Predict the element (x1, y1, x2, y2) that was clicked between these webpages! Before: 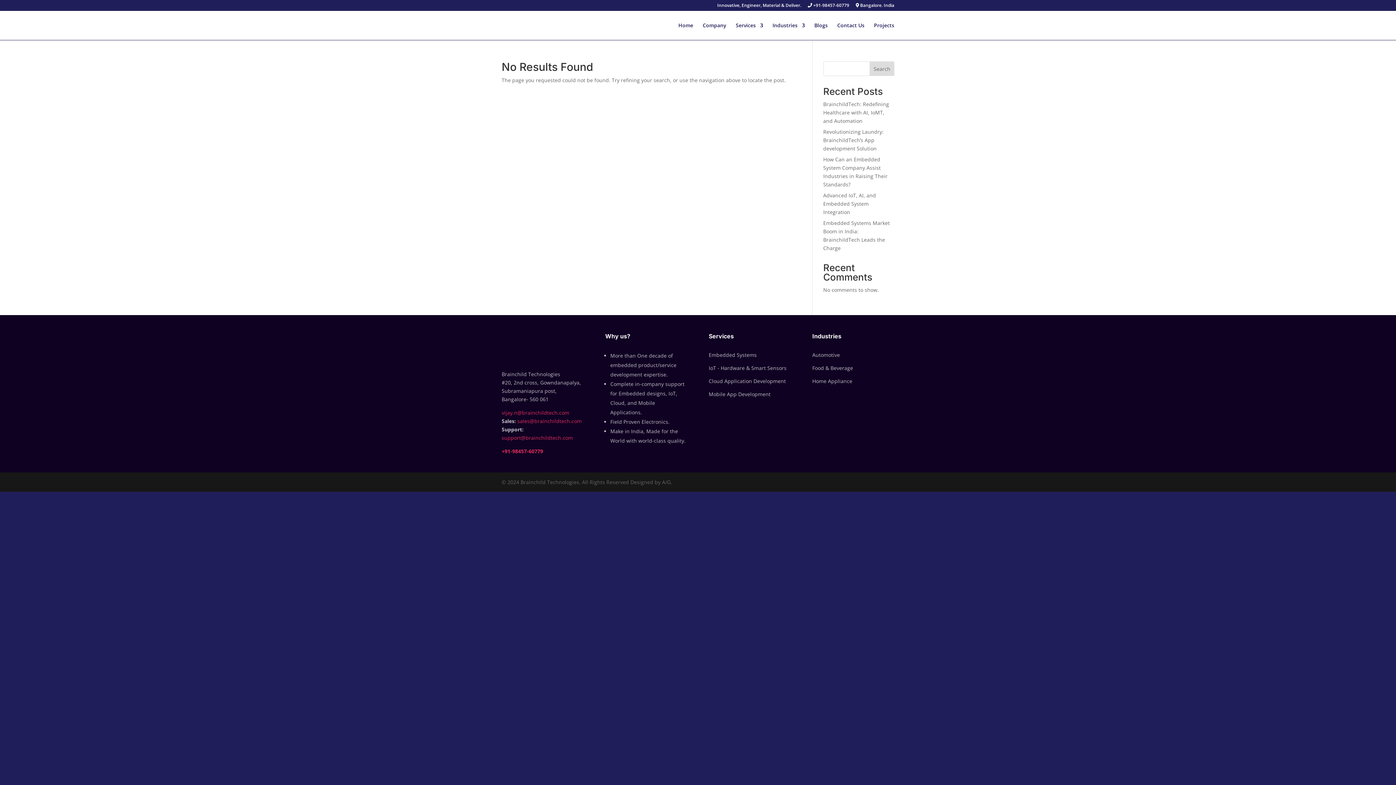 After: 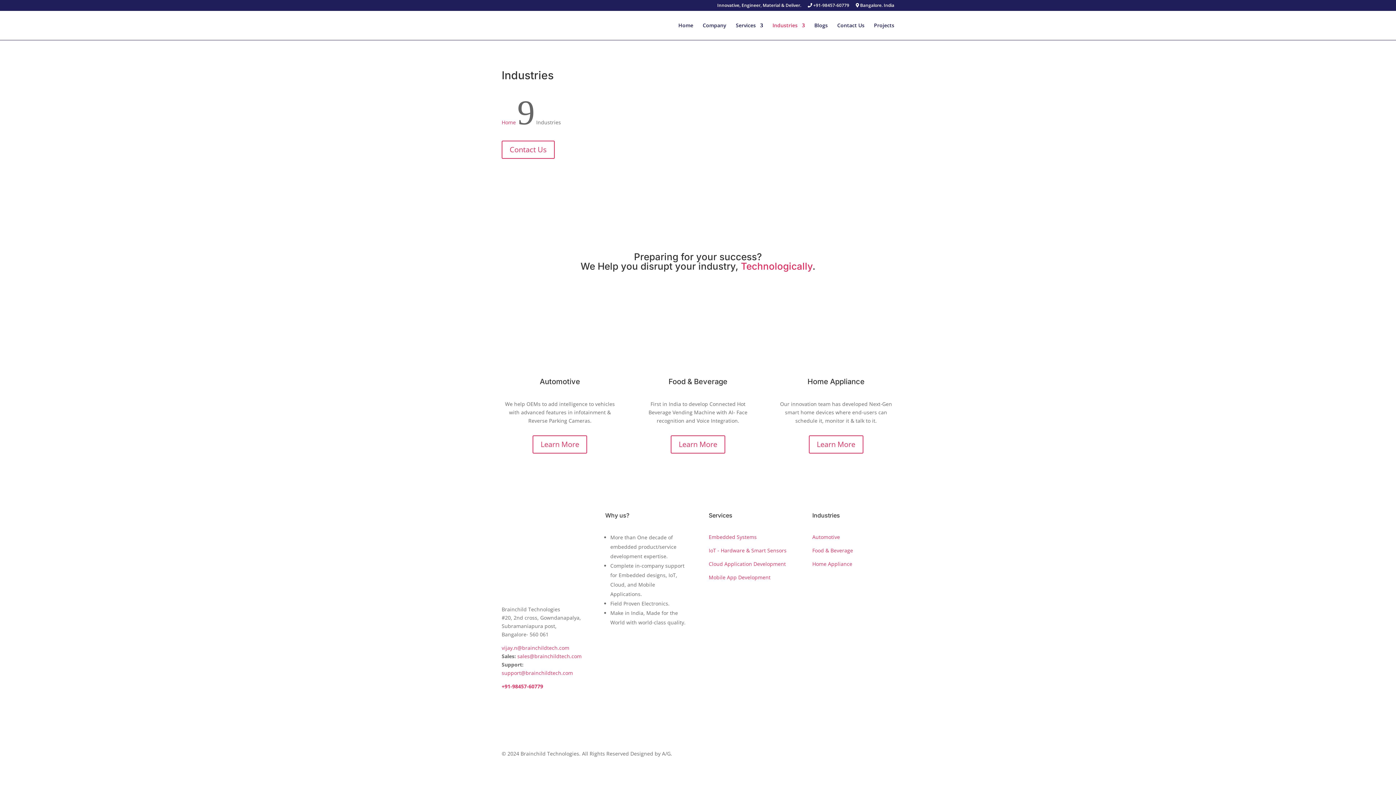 Action: label: Industries bbox: (772, 22, 805, 40)